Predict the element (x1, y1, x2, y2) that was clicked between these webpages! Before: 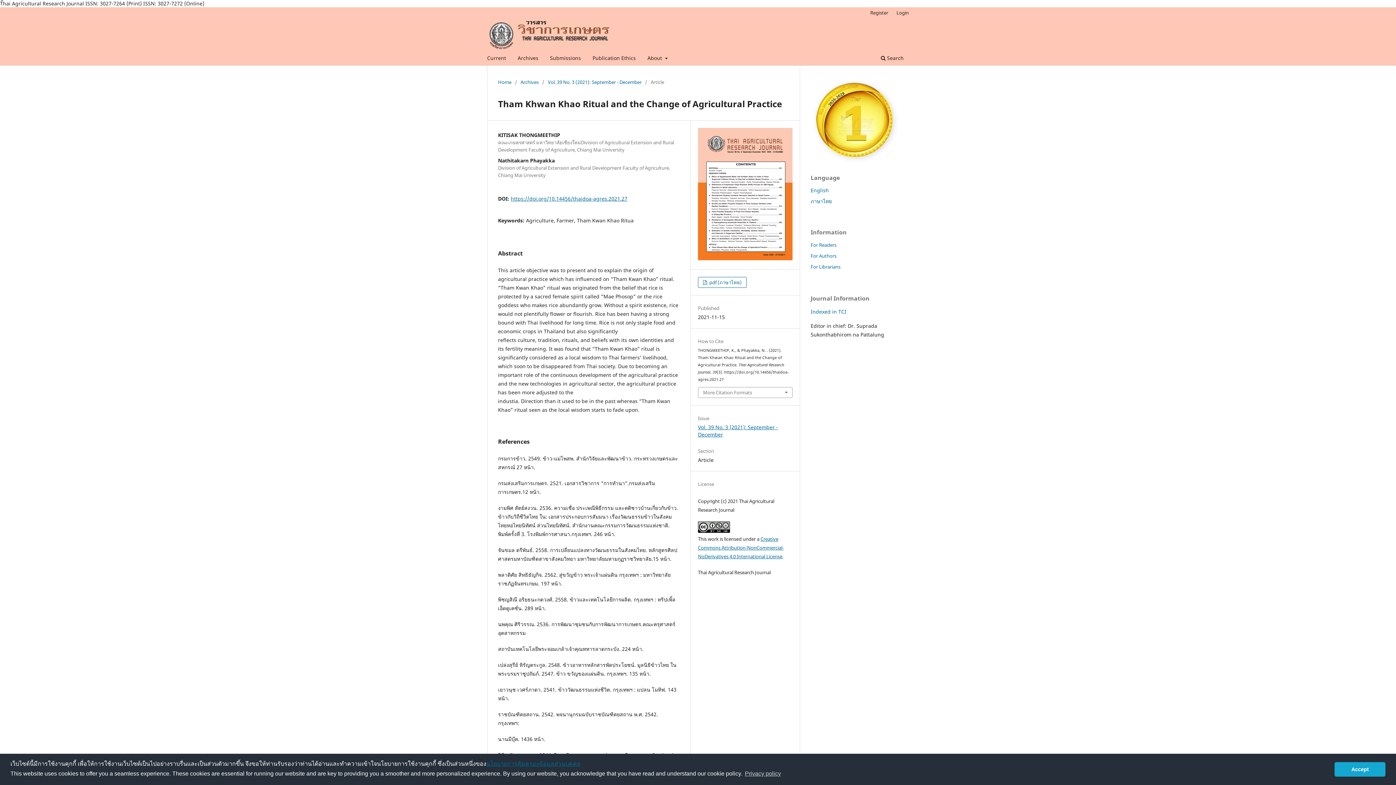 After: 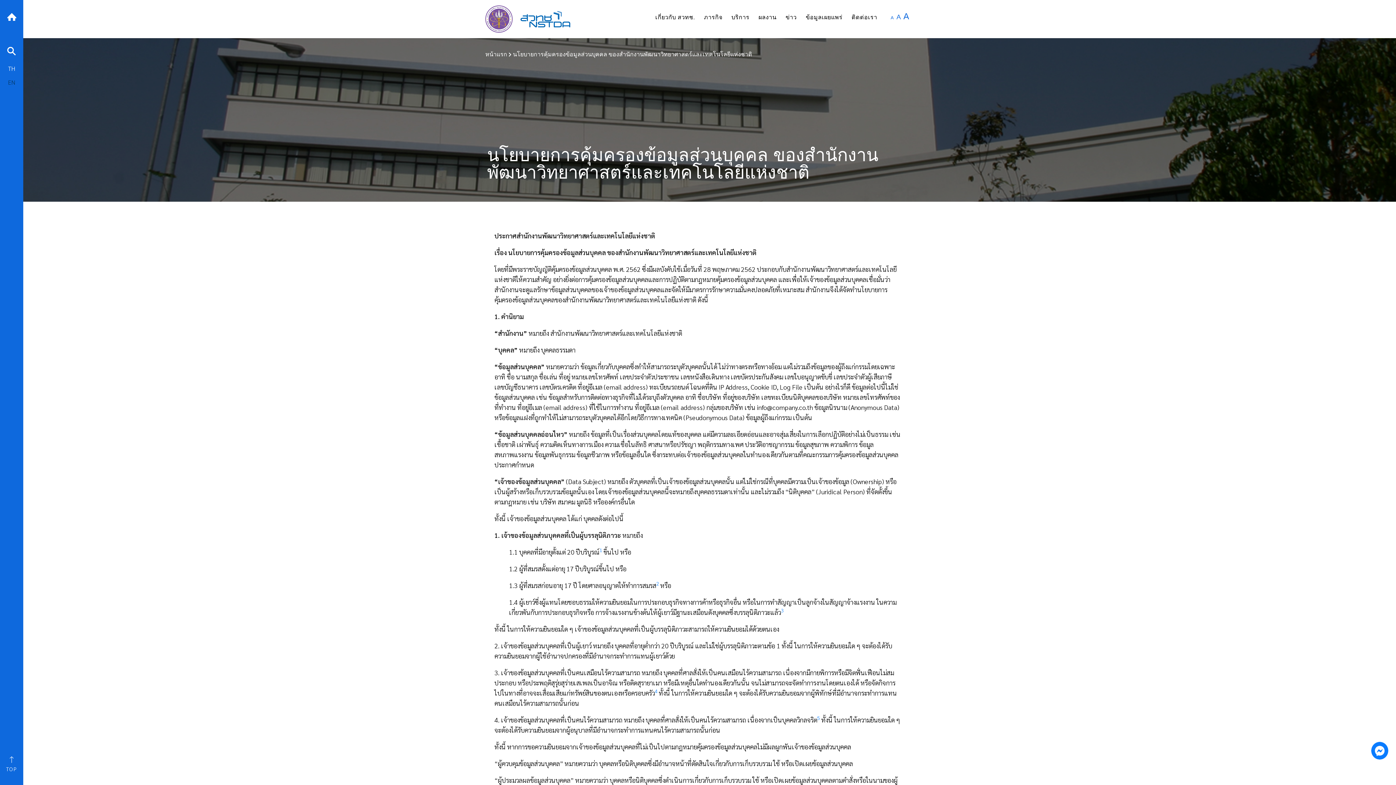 Action: label: นโยบายการคุ้มครองข้อมูลส่วนบุคคล bbox: (486, 760, 580, 767)